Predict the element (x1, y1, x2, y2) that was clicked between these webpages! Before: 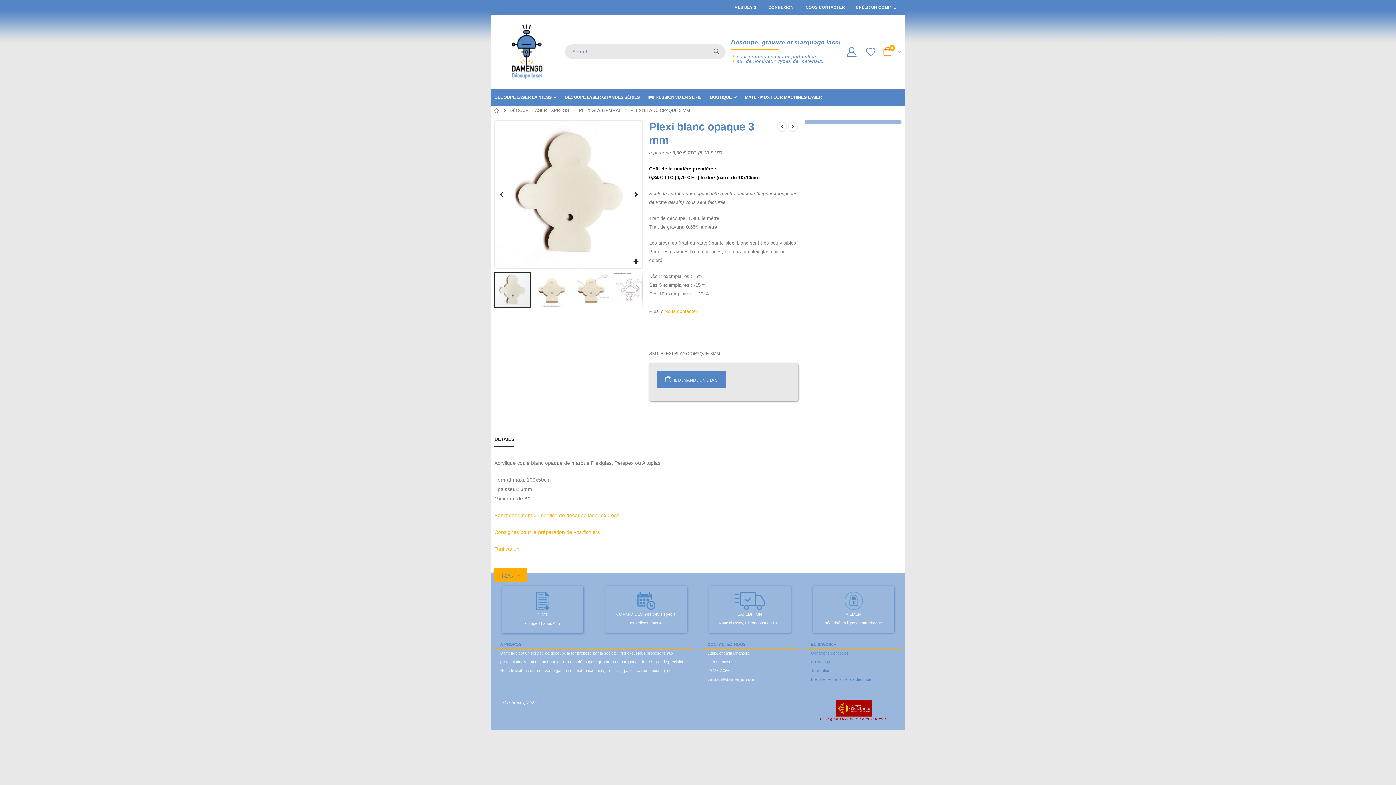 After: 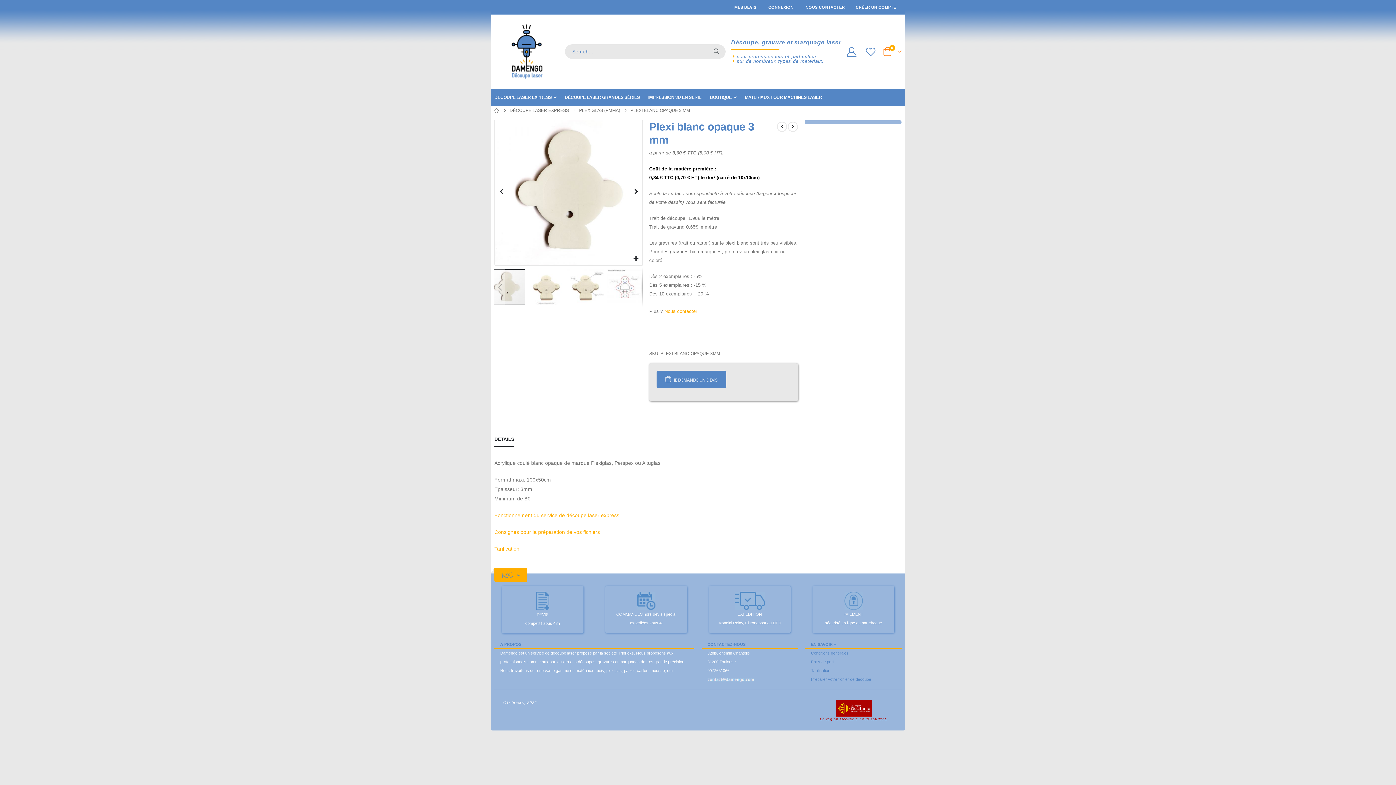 Action: label: Next bbox: (632, 269, 643, 311)